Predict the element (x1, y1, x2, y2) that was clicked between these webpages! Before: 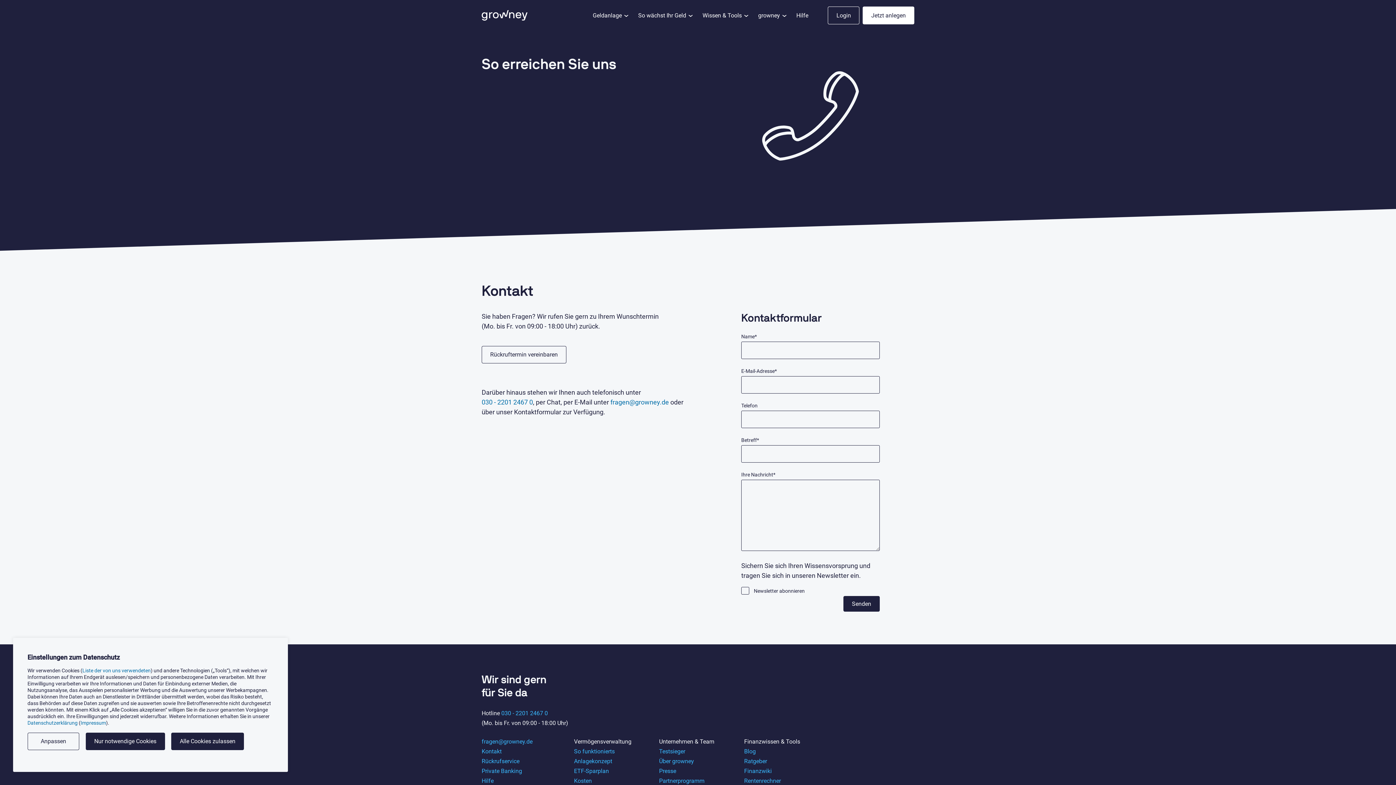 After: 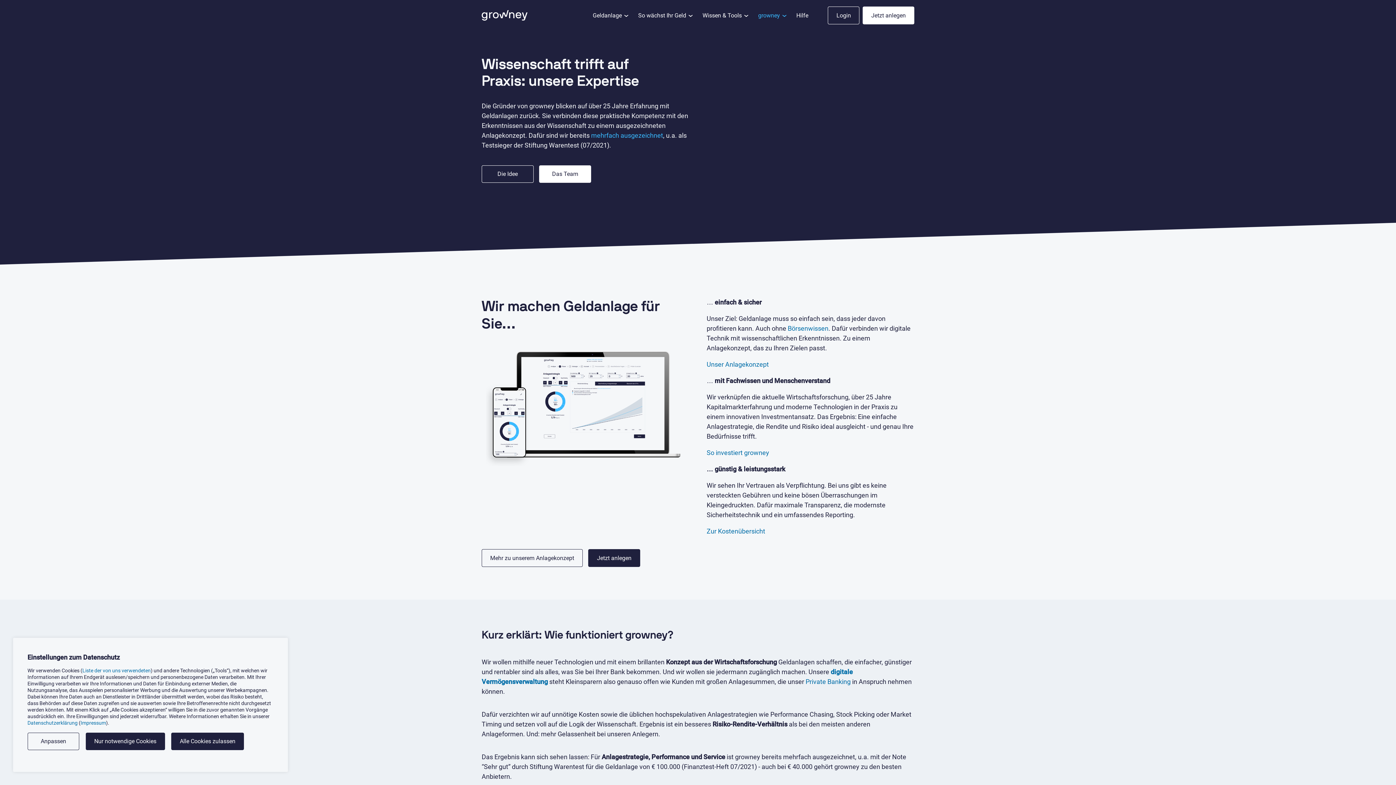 Action: label: Über growney bbox: (659, 758, 694, 765)